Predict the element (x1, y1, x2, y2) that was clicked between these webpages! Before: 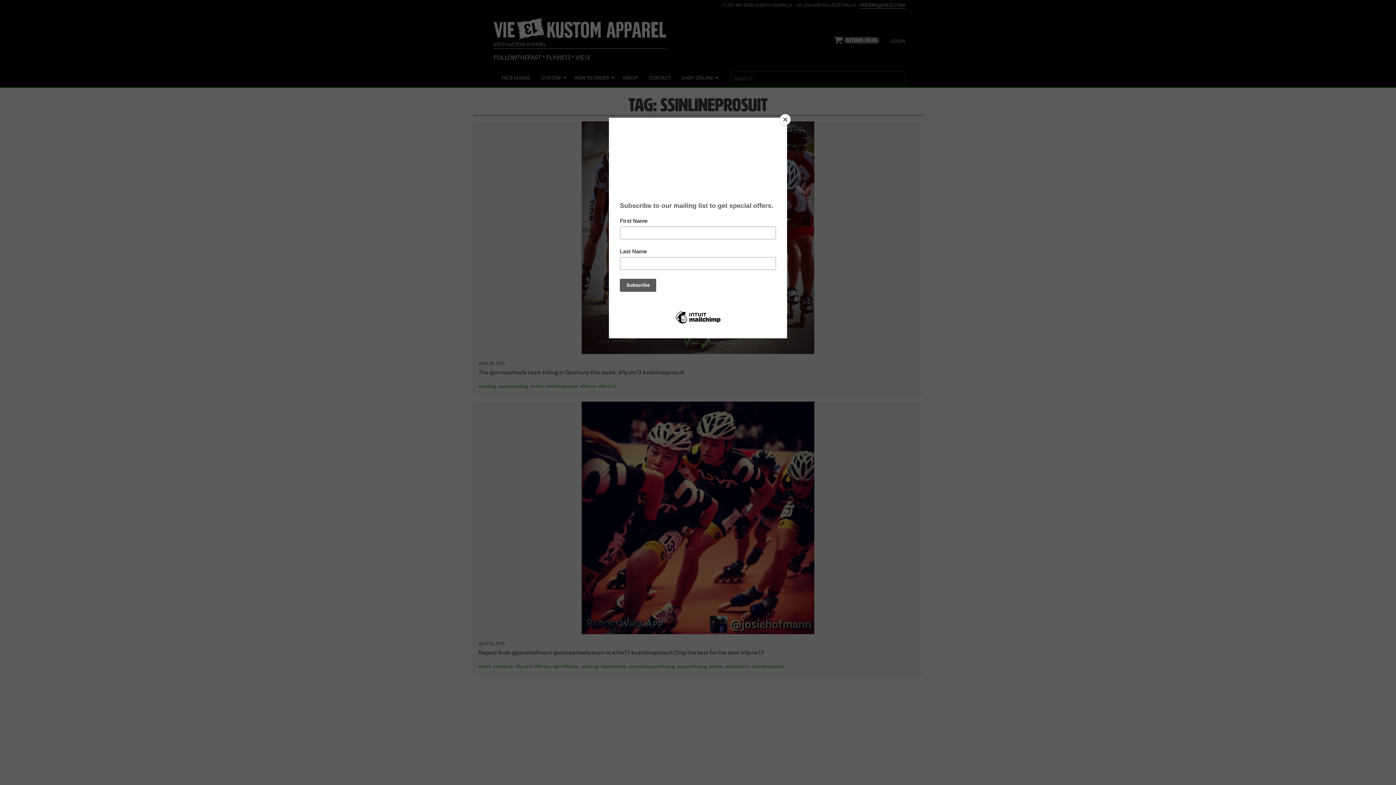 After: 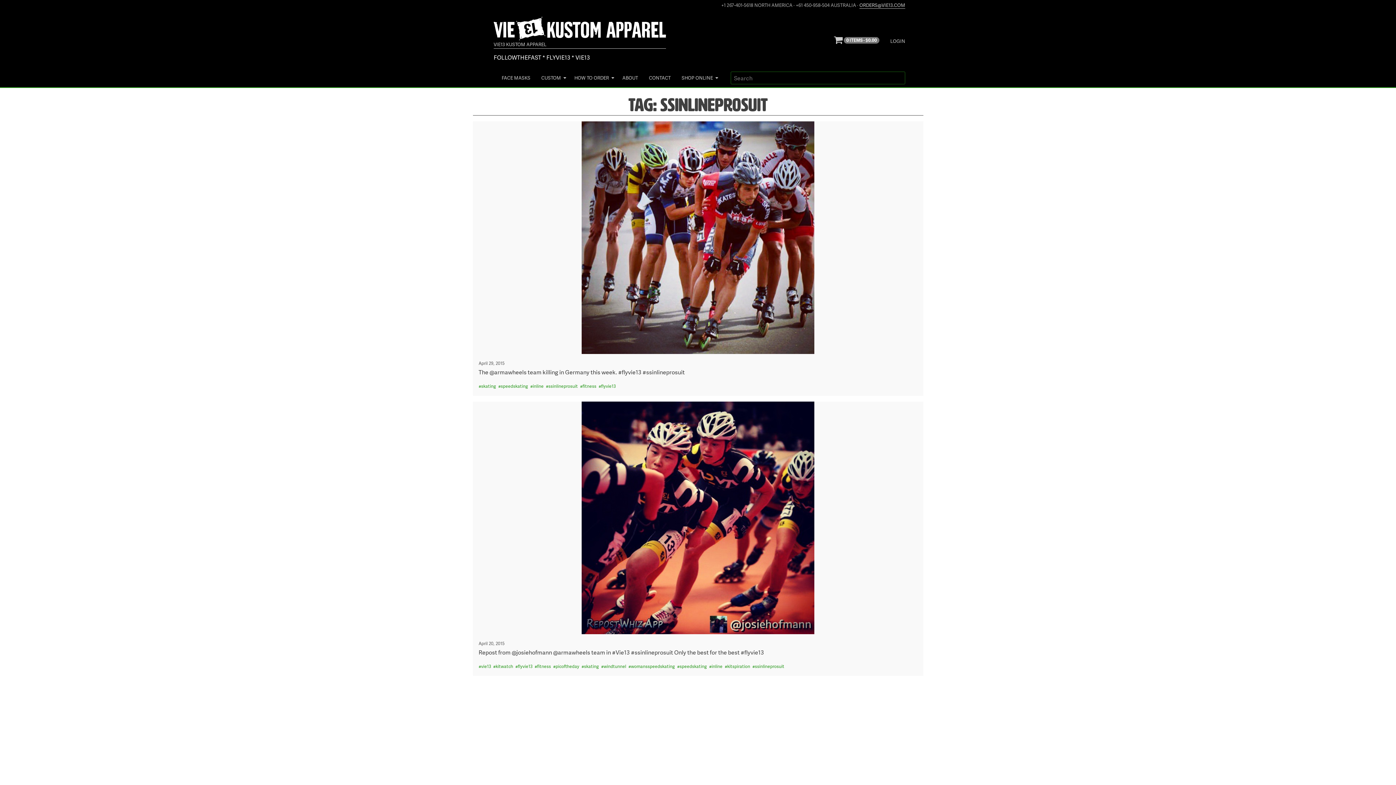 Action: bbox: (780, 114, 790, 125) label: Close